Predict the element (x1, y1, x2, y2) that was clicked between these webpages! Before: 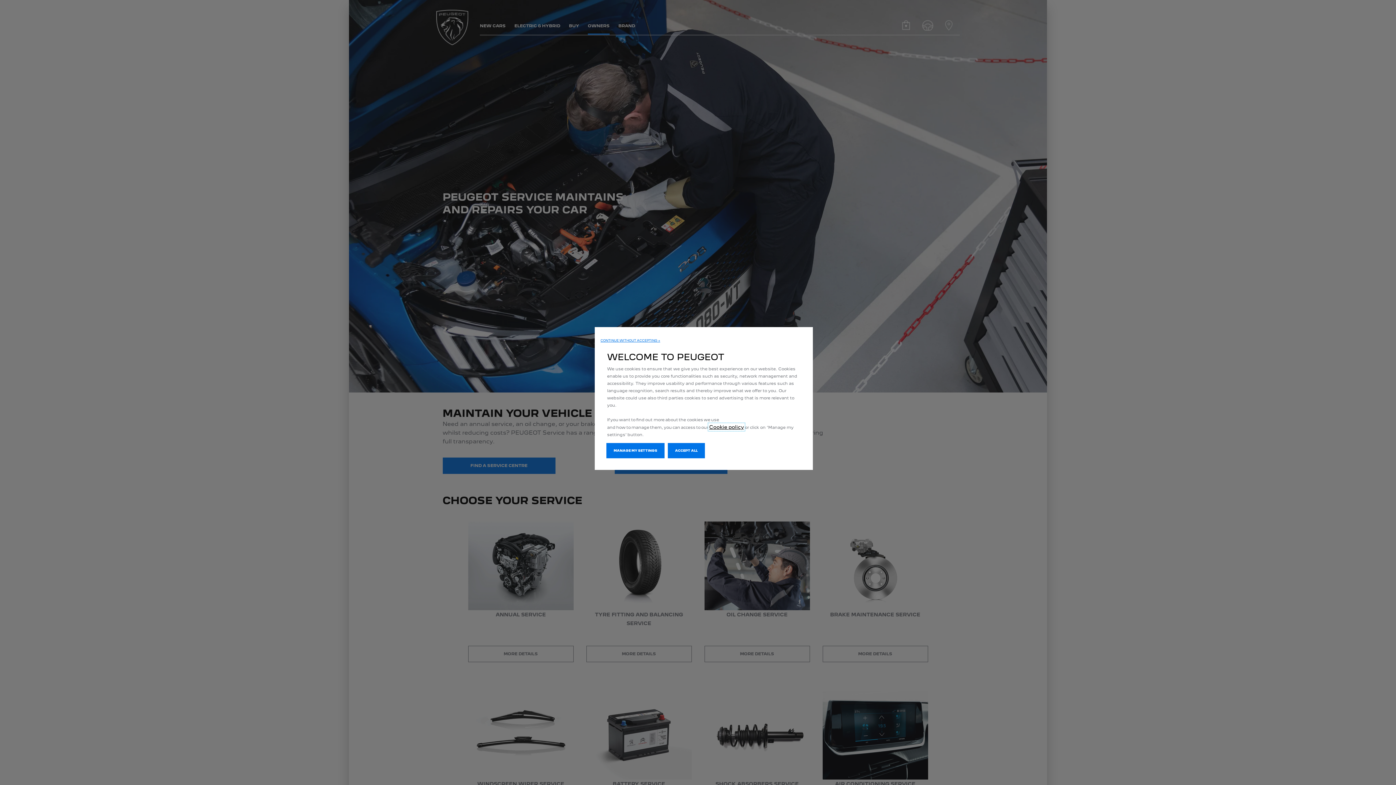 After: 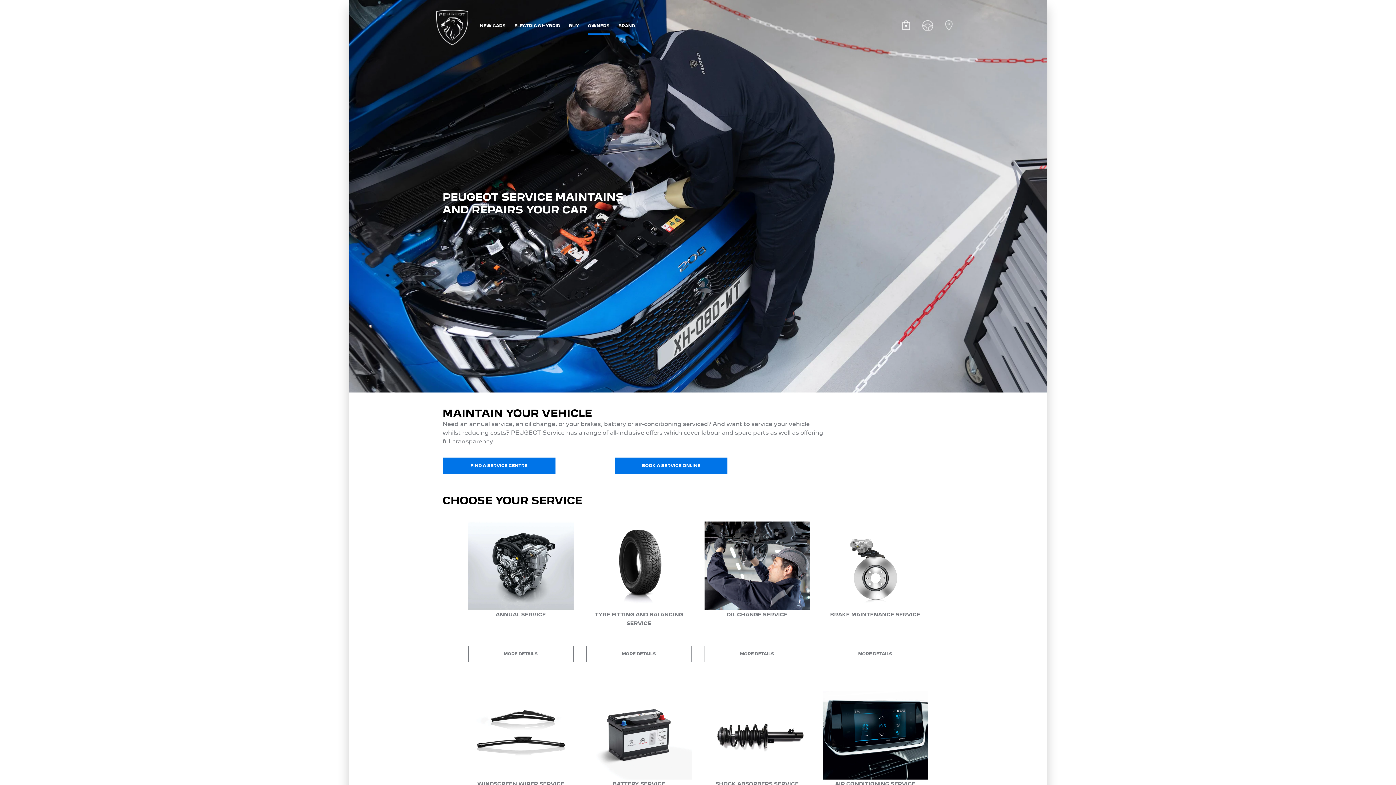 Action: bbox: (668, 443, 705, 458) label: ACCEPT ALL